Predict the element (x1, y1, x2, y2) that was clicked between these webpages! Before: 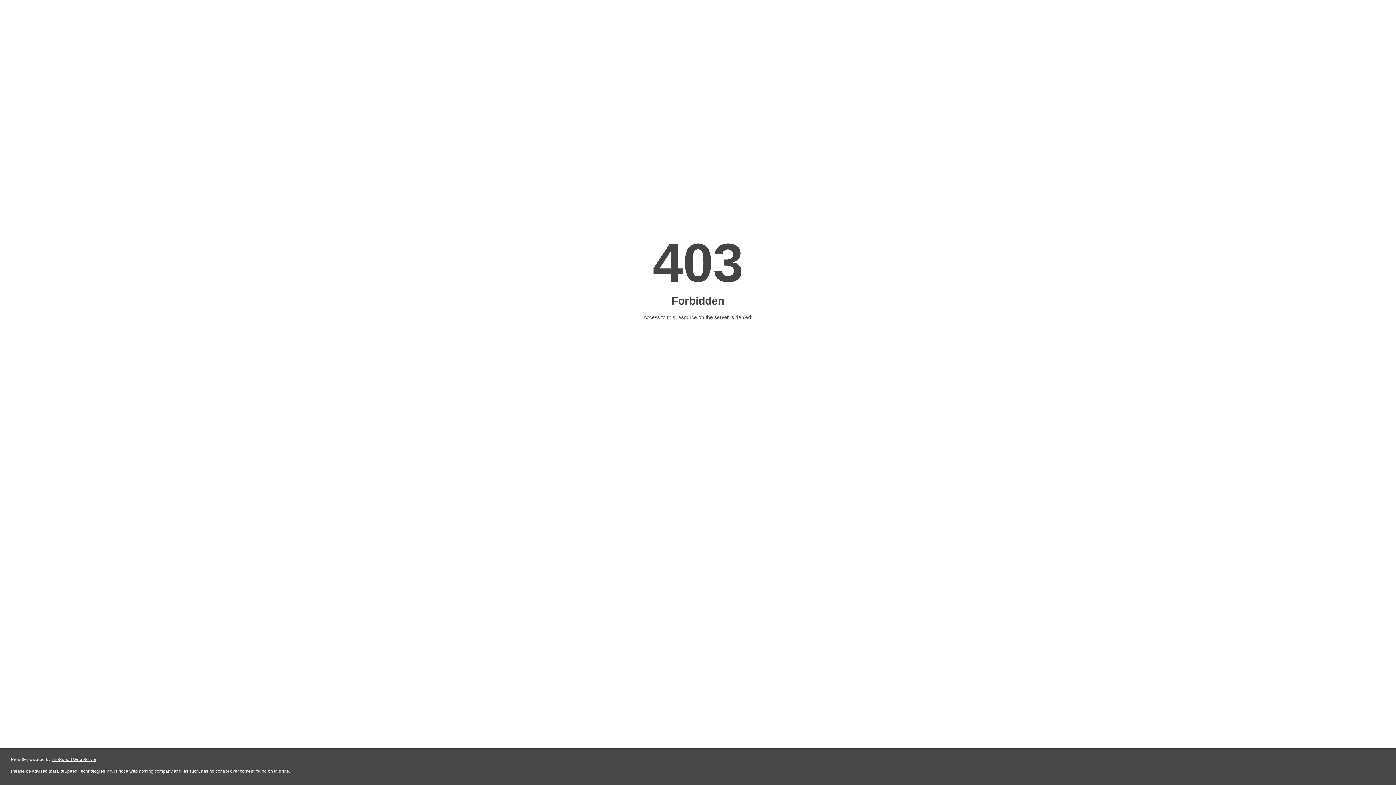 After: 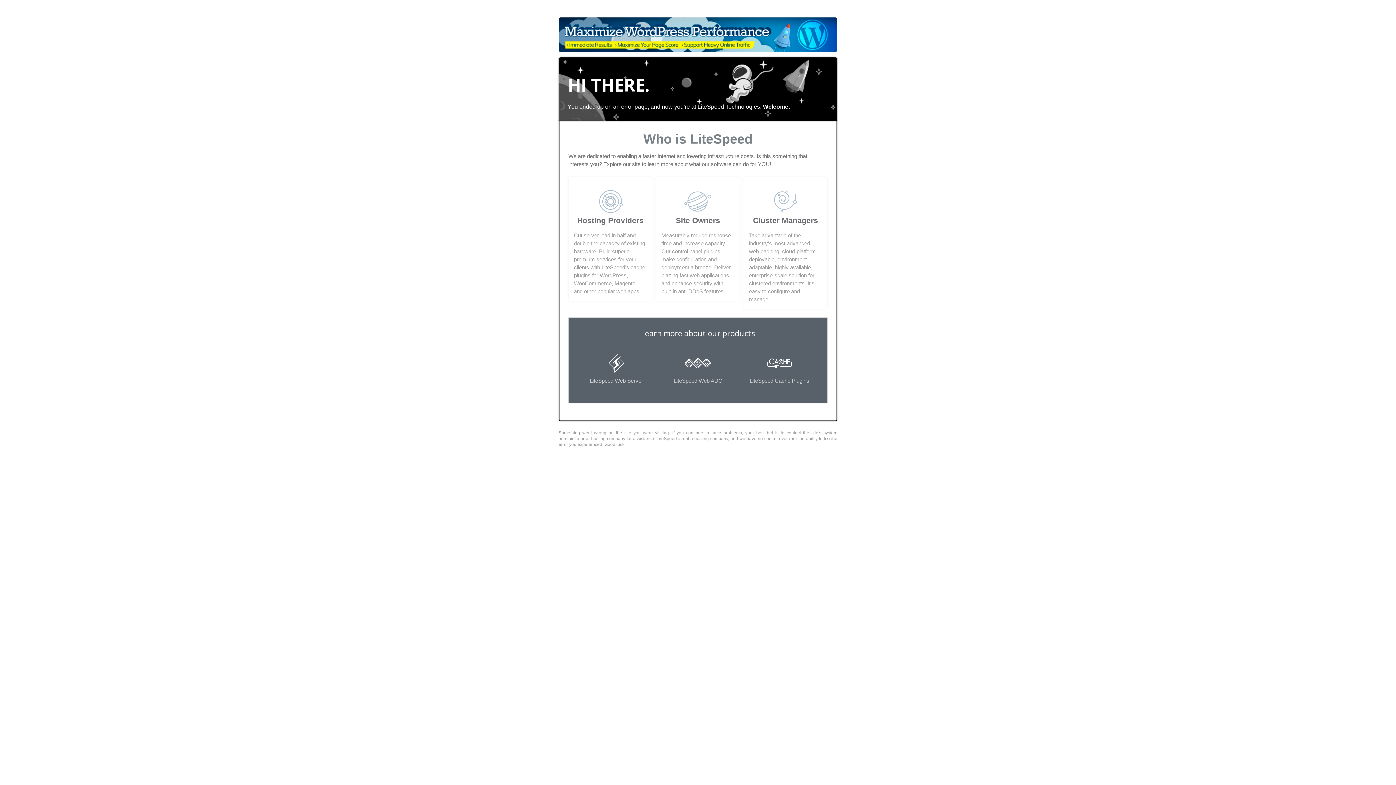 Action: bbox: (51, 757, 96, 762) label: LiteSpeed Web Server